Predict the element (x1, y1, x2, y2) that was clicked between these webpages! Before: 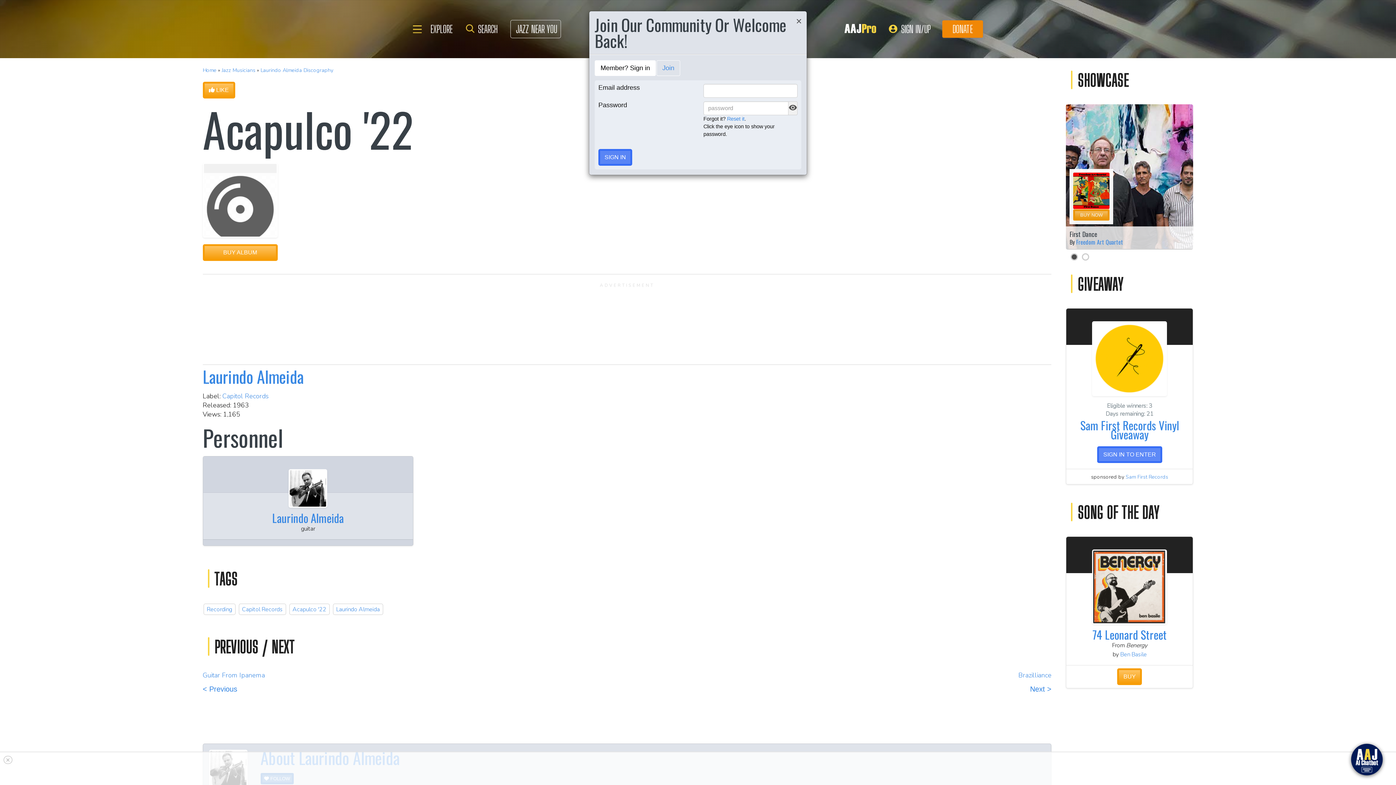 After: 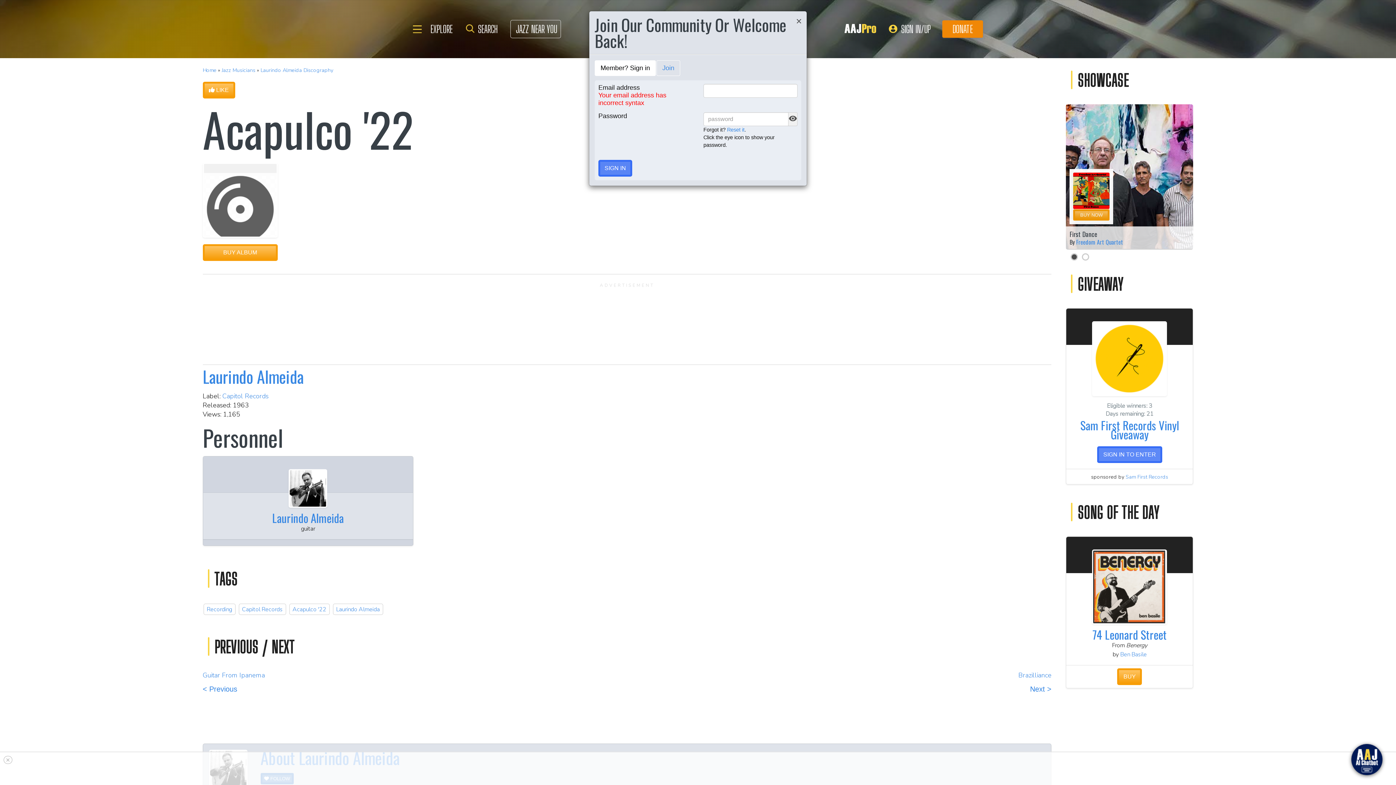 Action: bbox: (598, 149, 632, 165) label: SIGN IN